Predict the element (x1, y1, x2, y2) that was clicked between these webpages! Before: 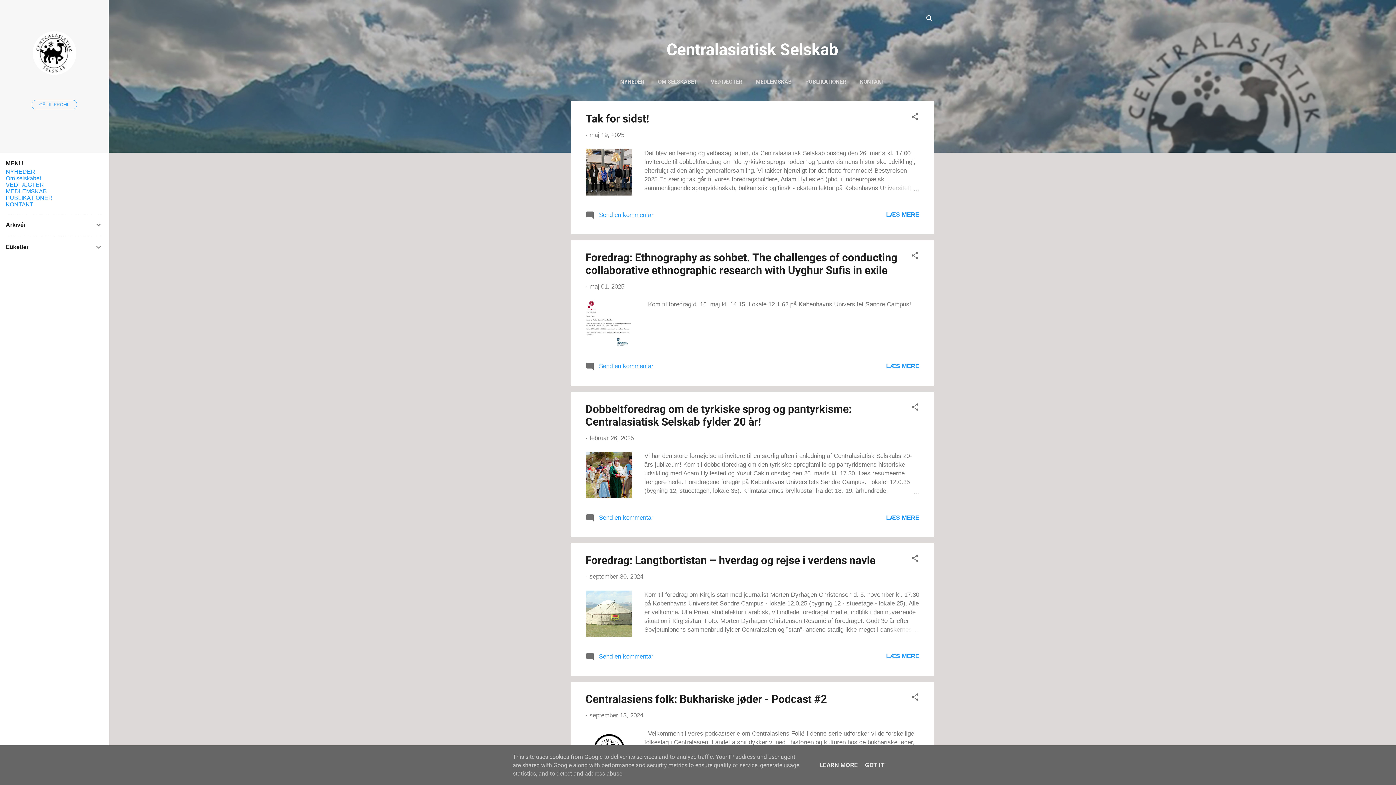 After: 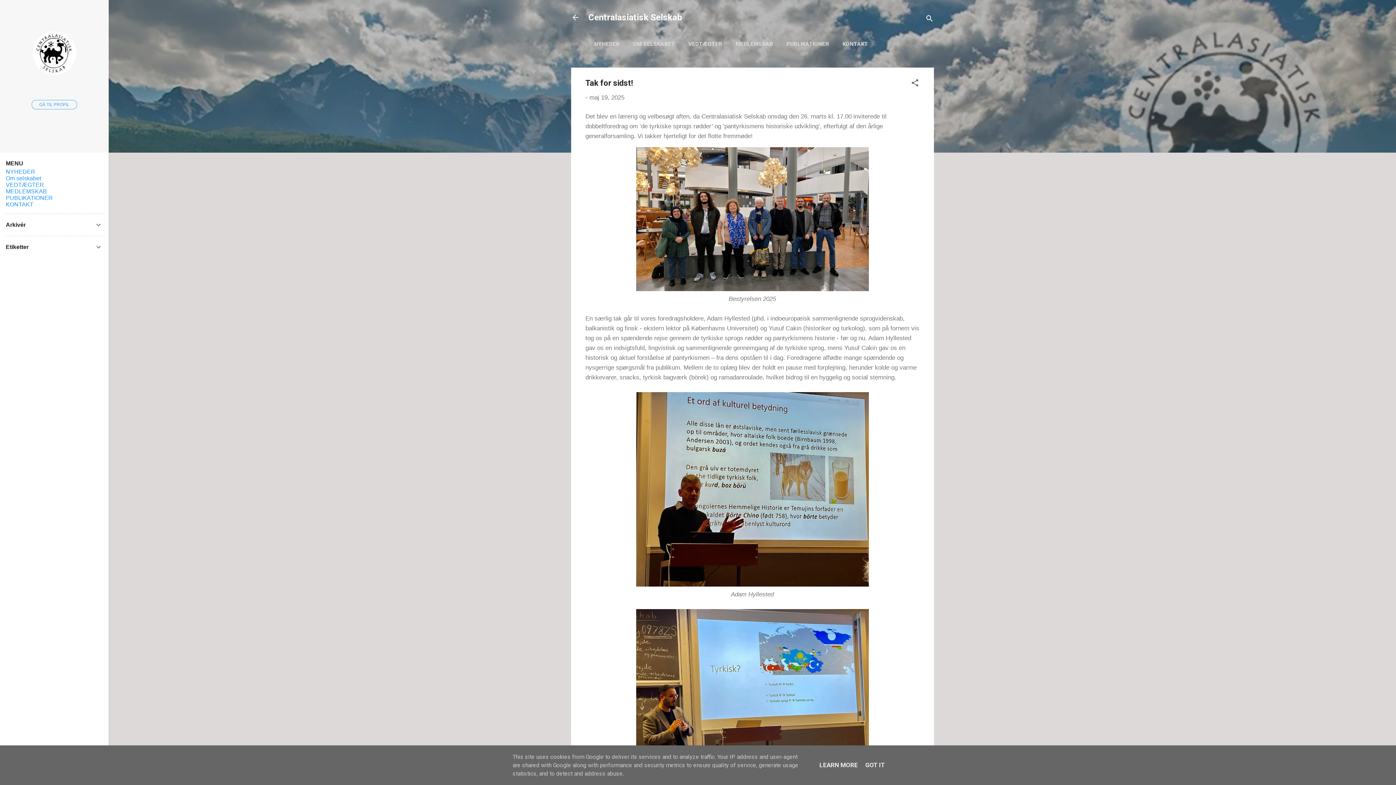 Action: bbox: (884, 183, 919, 192)